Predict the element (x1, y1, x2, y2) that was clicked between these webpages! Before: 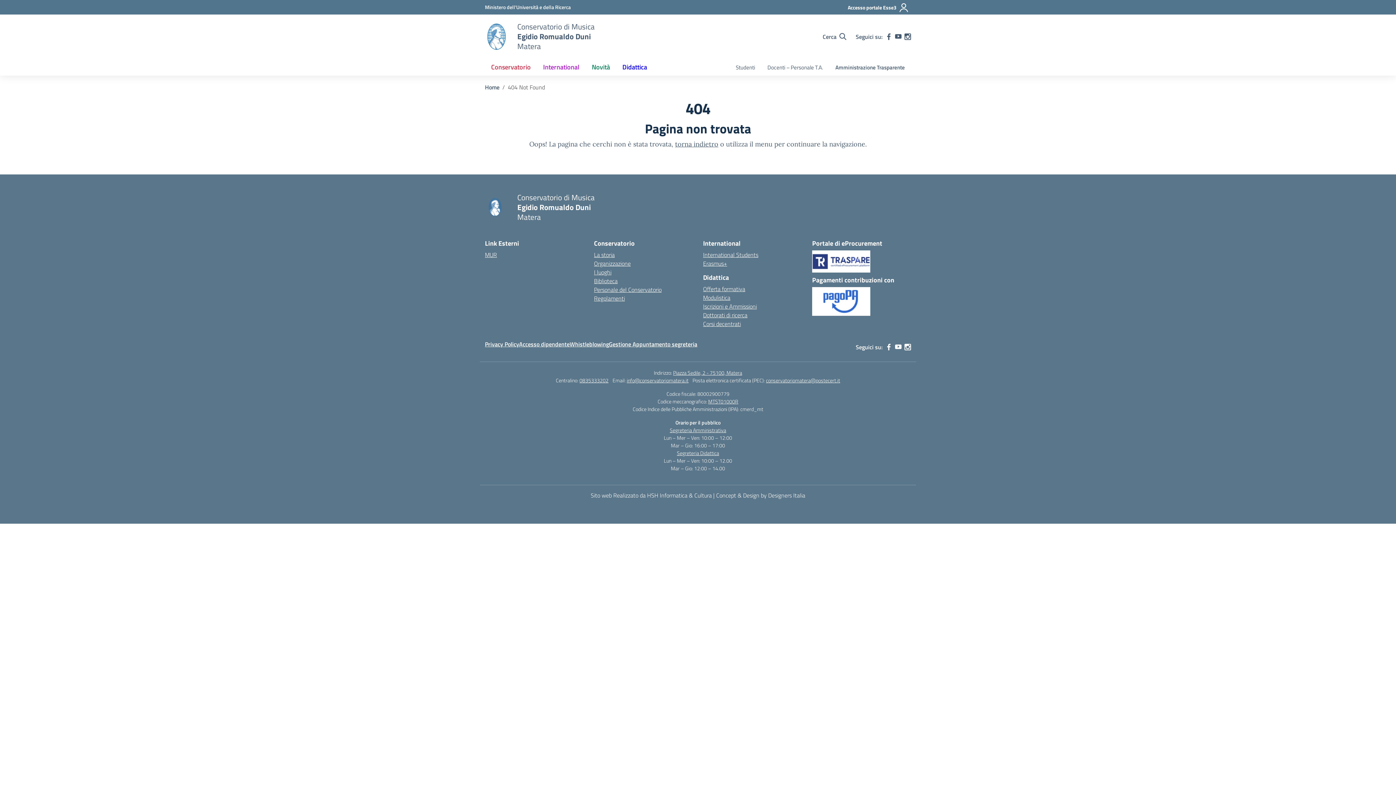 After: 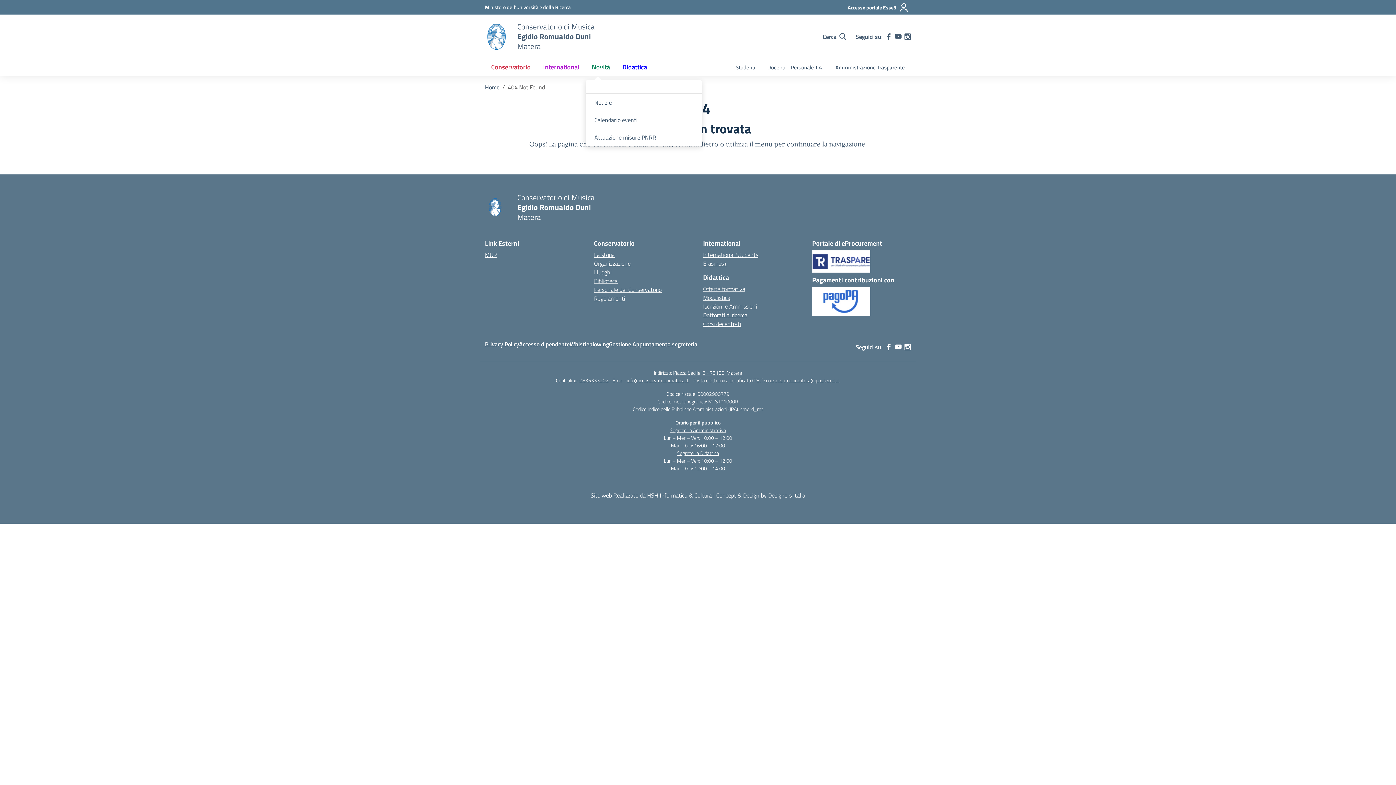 Action: bbox: (585, 58, 616, 75) label: Novità